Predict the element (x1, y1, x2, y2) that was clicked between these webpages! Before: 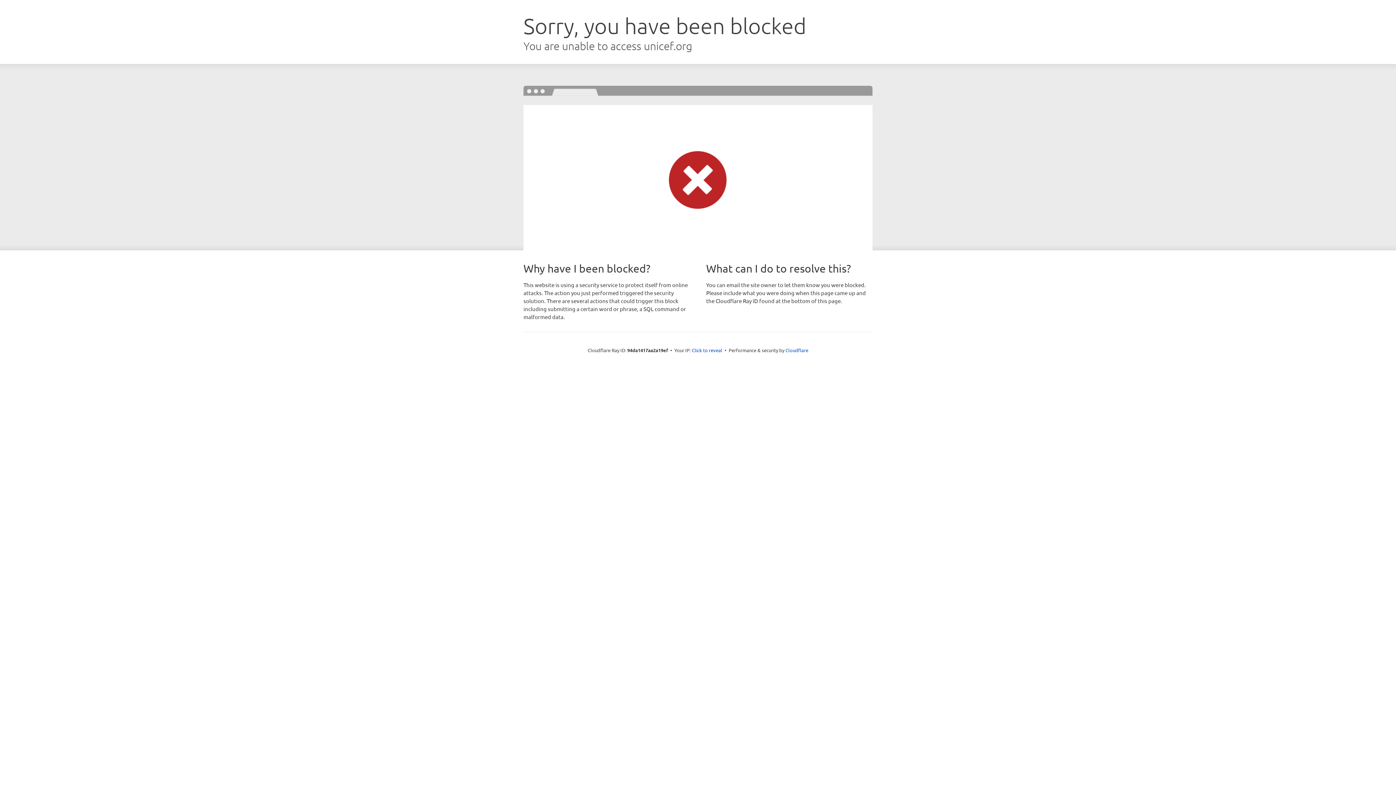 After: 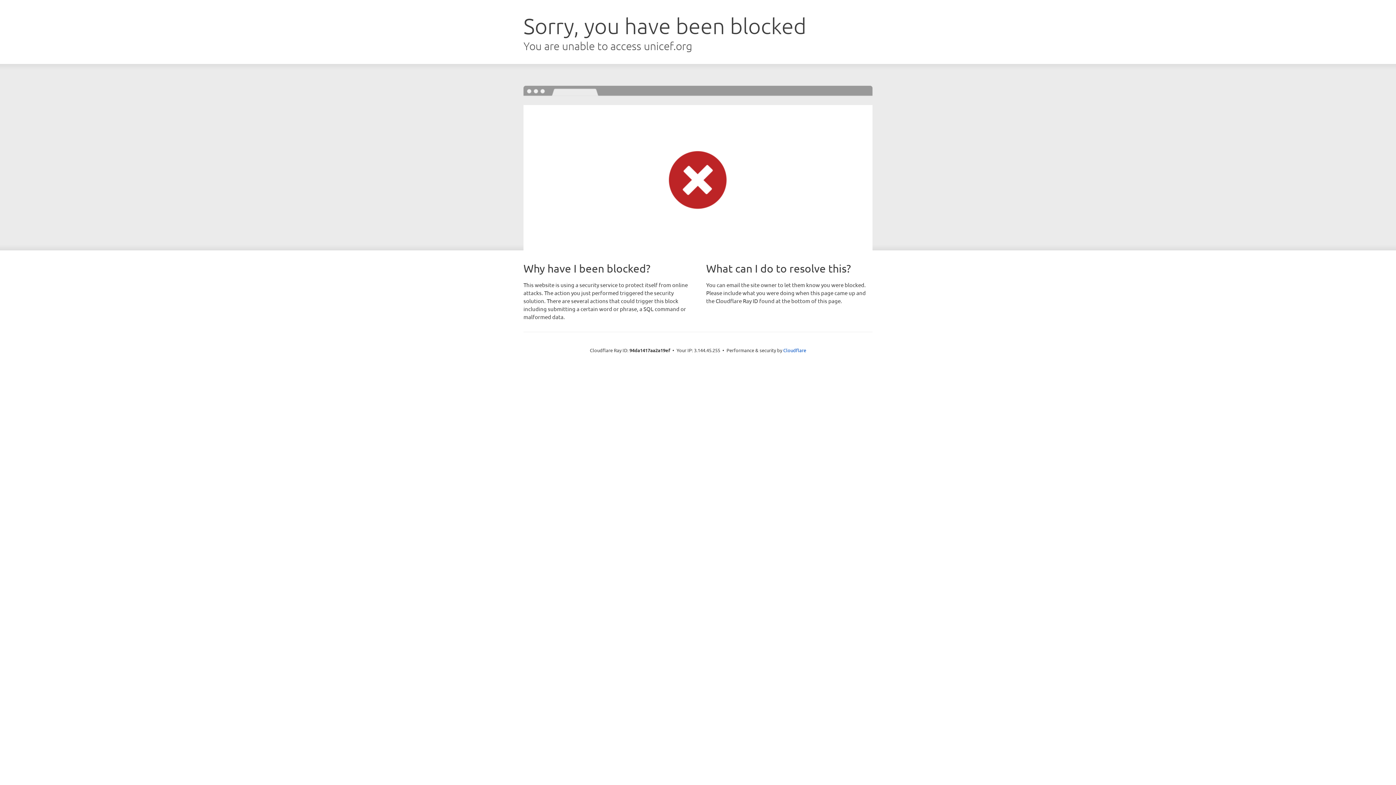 Action: bbox: (692, 346, 722, 353) label: Click to reveal